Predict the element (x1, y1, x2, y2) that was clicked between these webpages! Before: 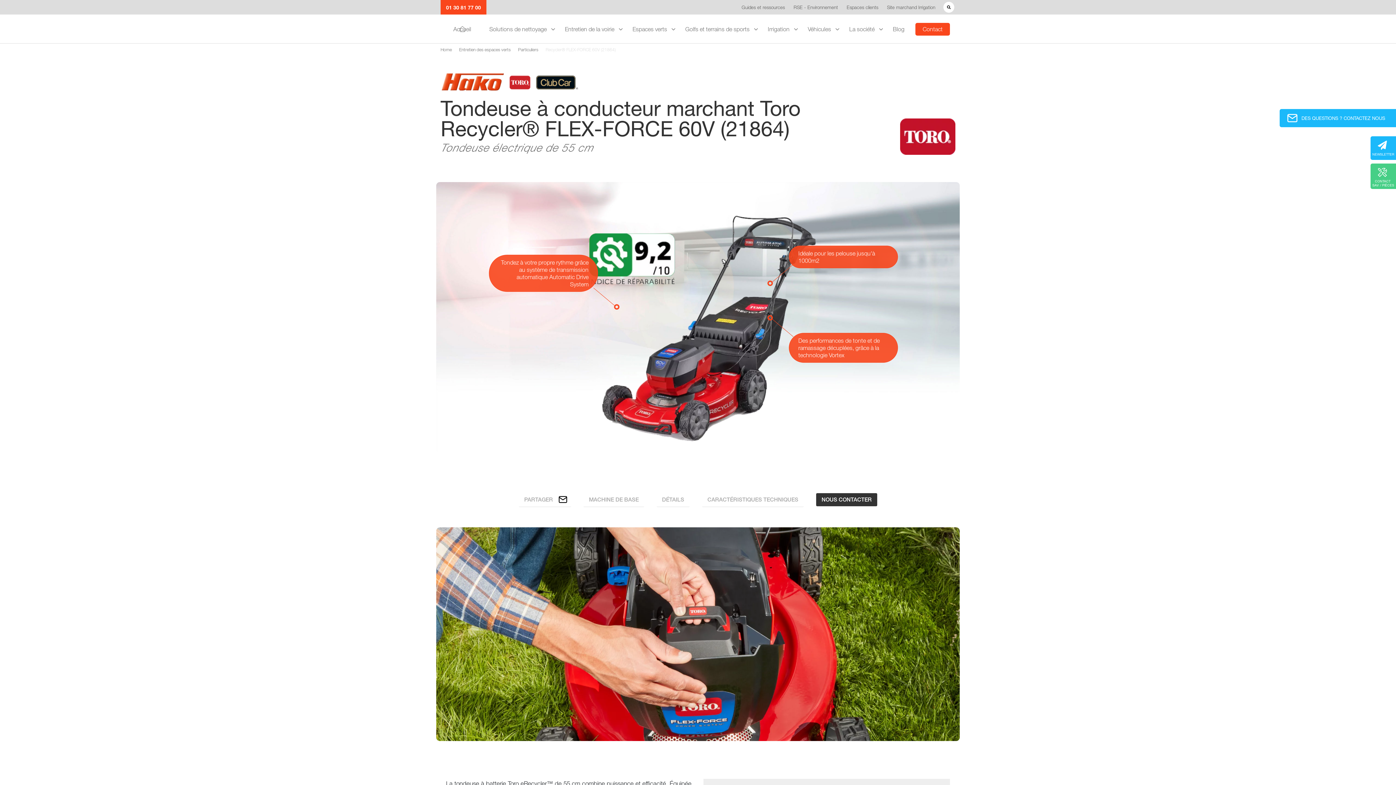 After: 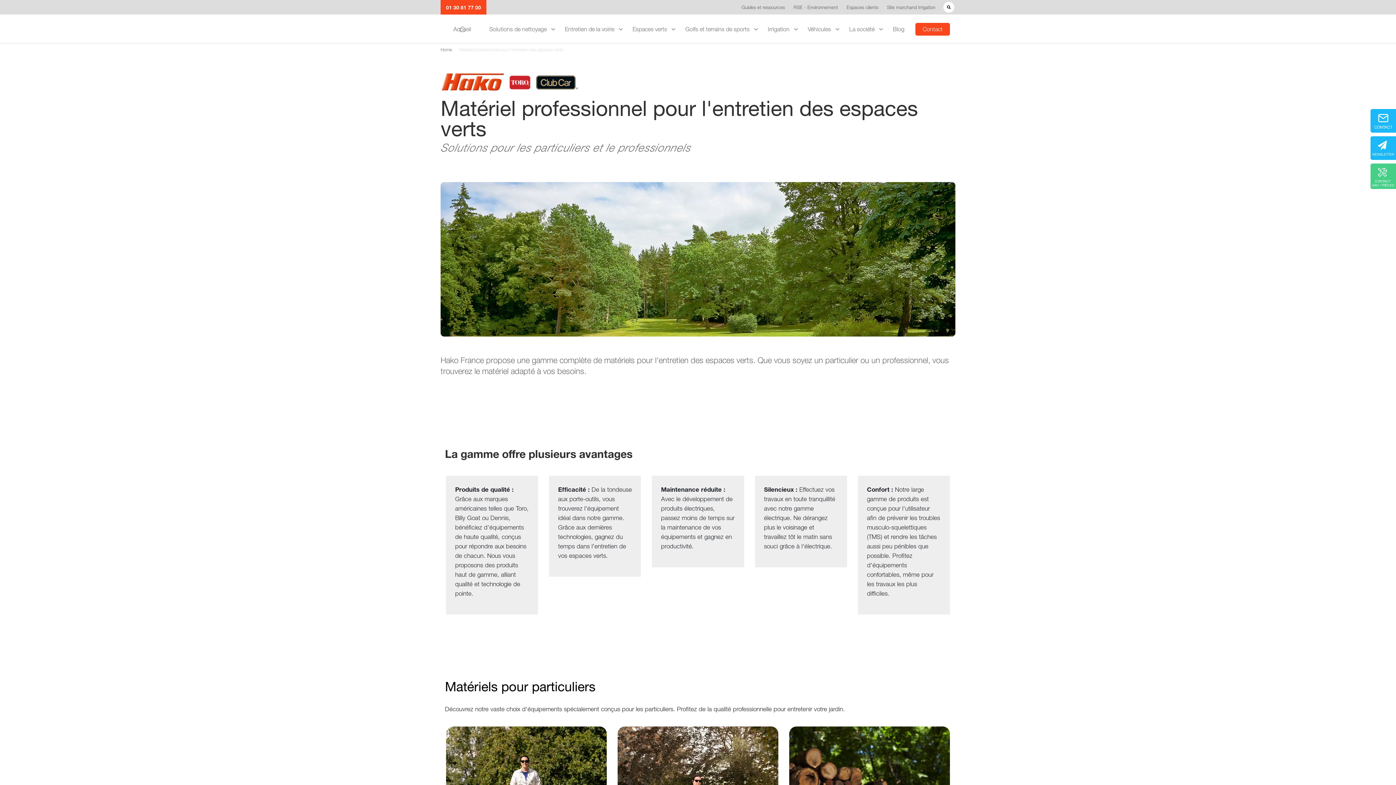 Action: bbox: (625, 22, 674, 35) label: Espaces verts